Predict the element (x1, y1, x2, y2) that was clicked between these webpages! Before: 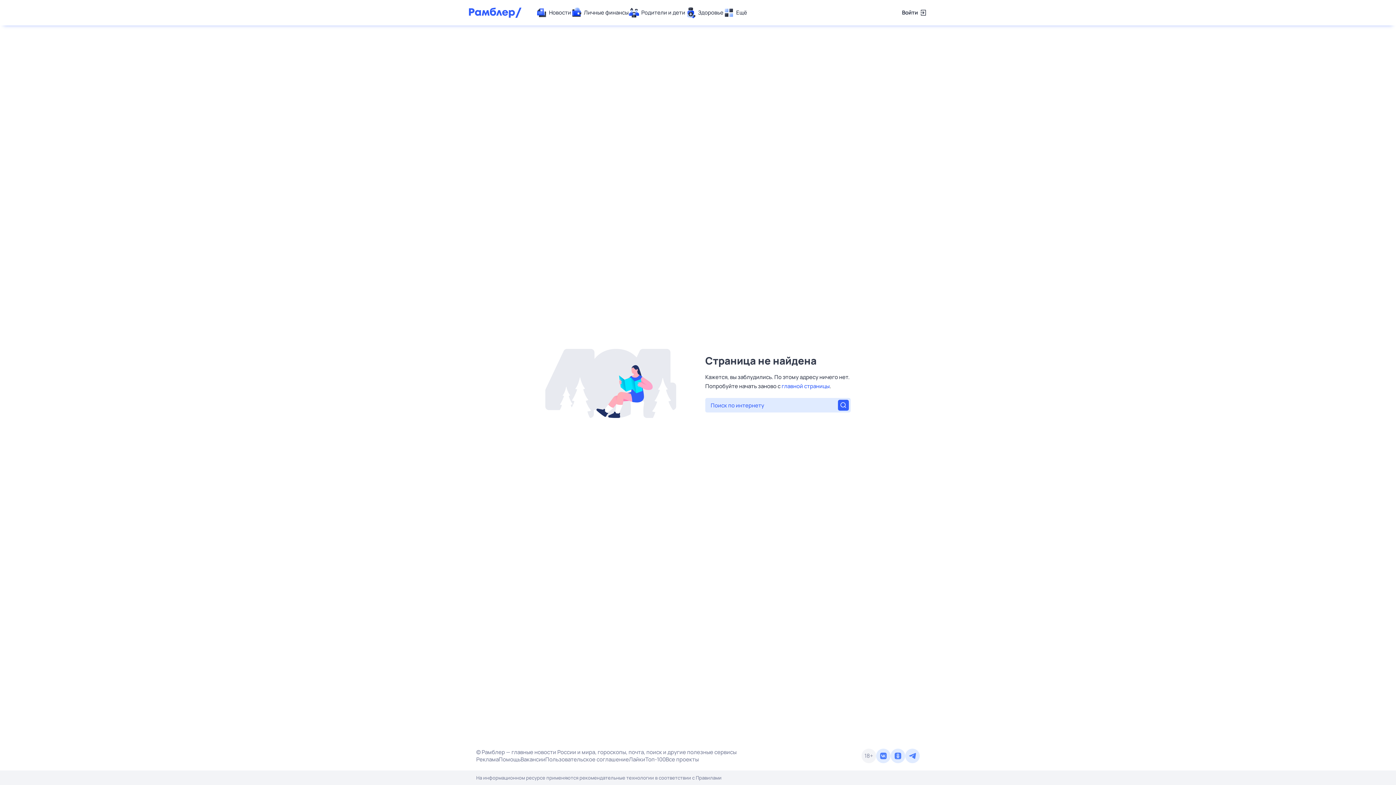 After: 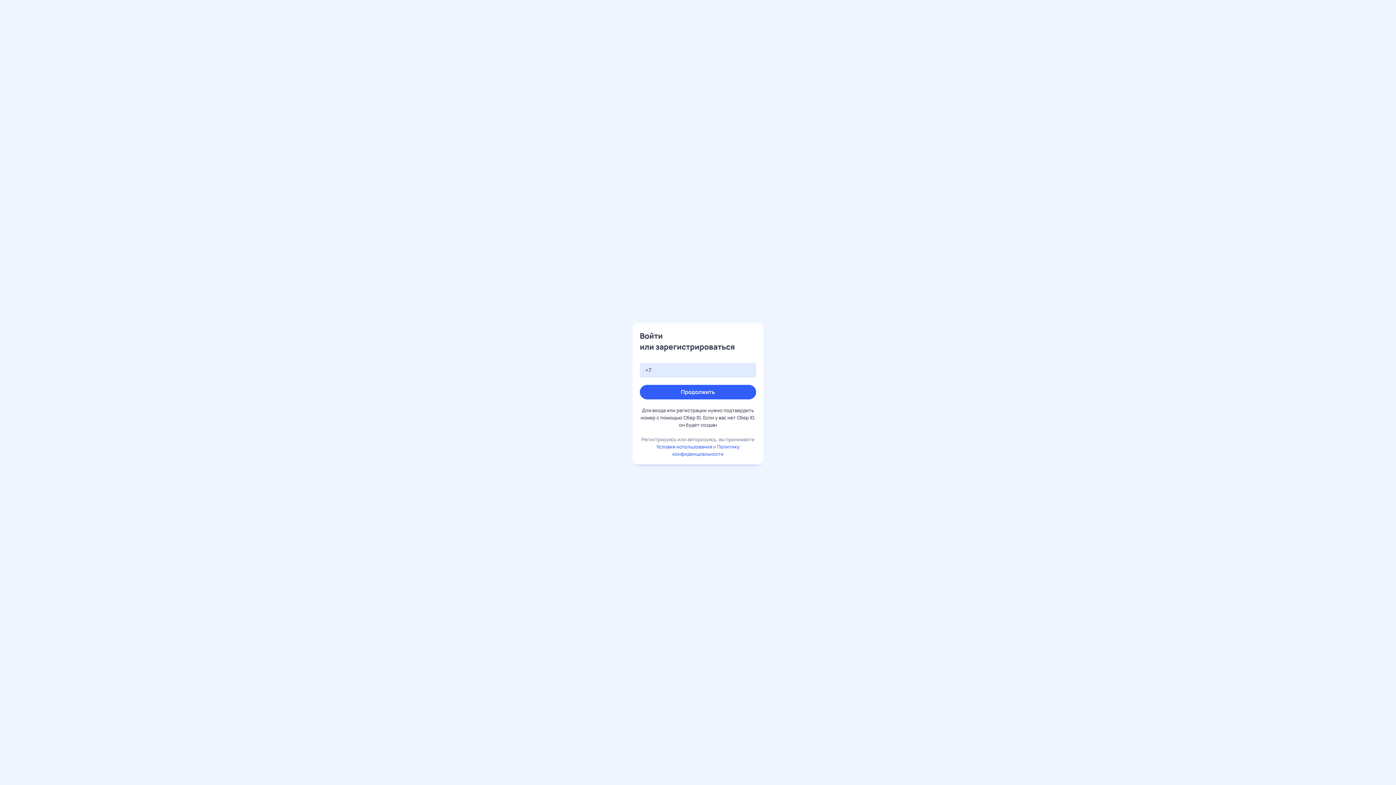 Action: label: Войти bbox: (902, 7, 927, 18)